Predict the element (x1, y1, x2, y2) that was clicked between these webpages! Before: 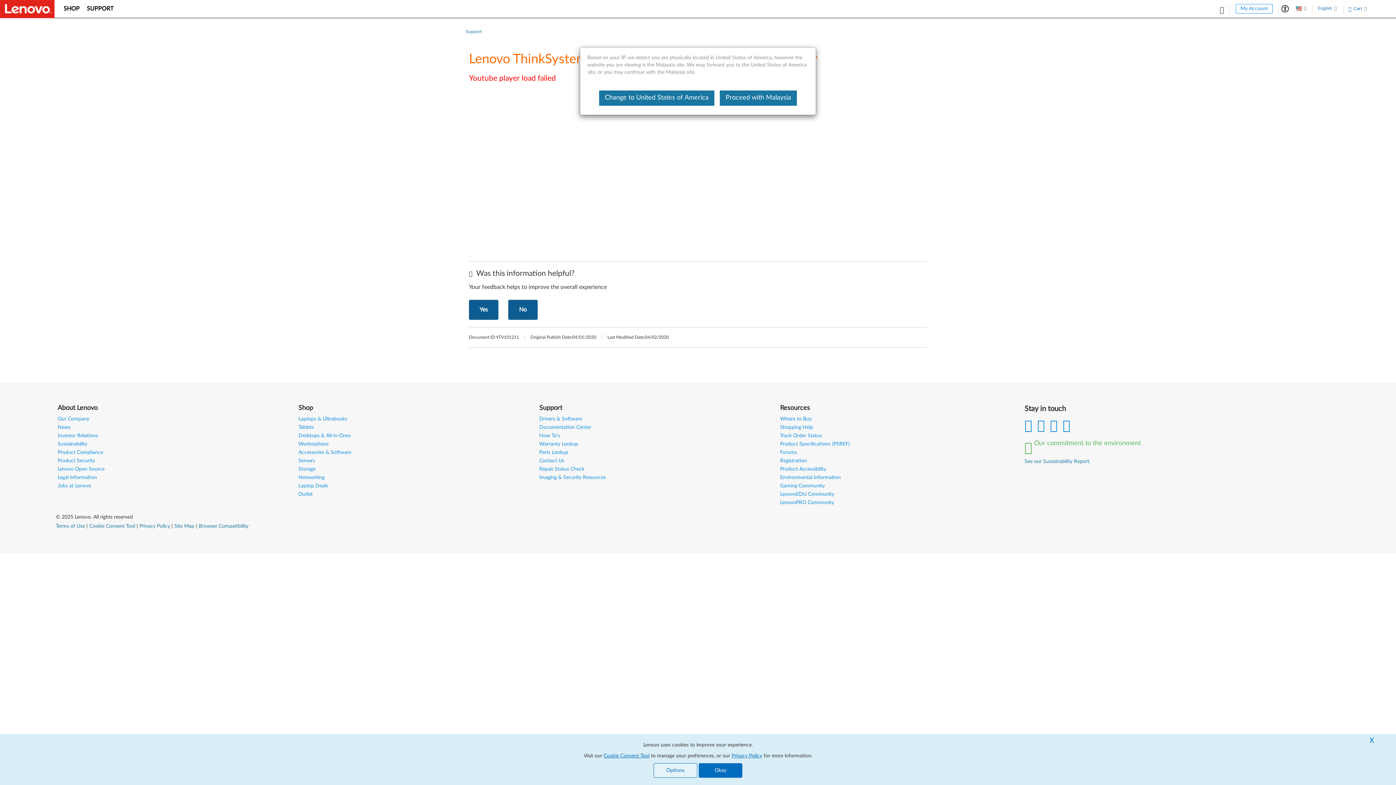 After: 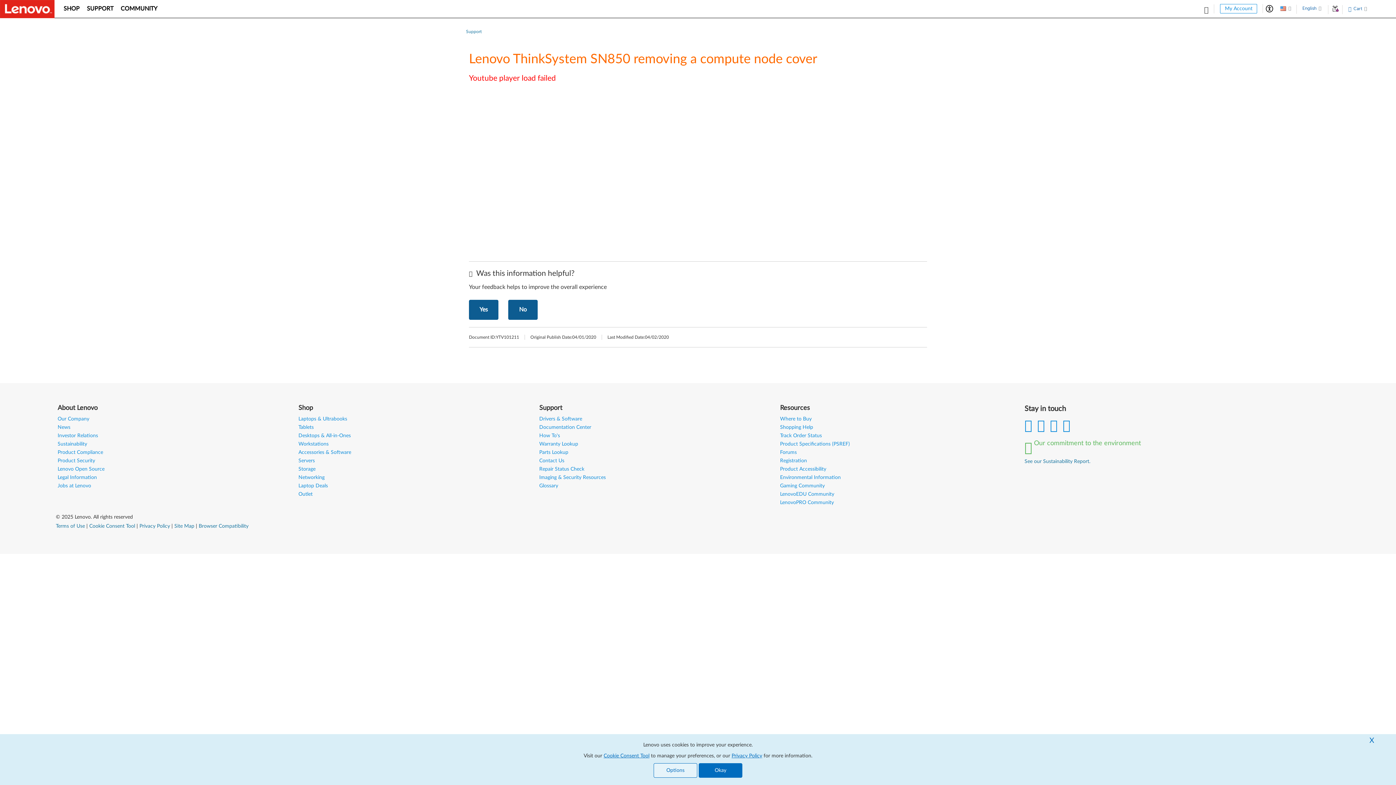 Action: bbox: (599, 90, 714, 105) label: Change to United States of America